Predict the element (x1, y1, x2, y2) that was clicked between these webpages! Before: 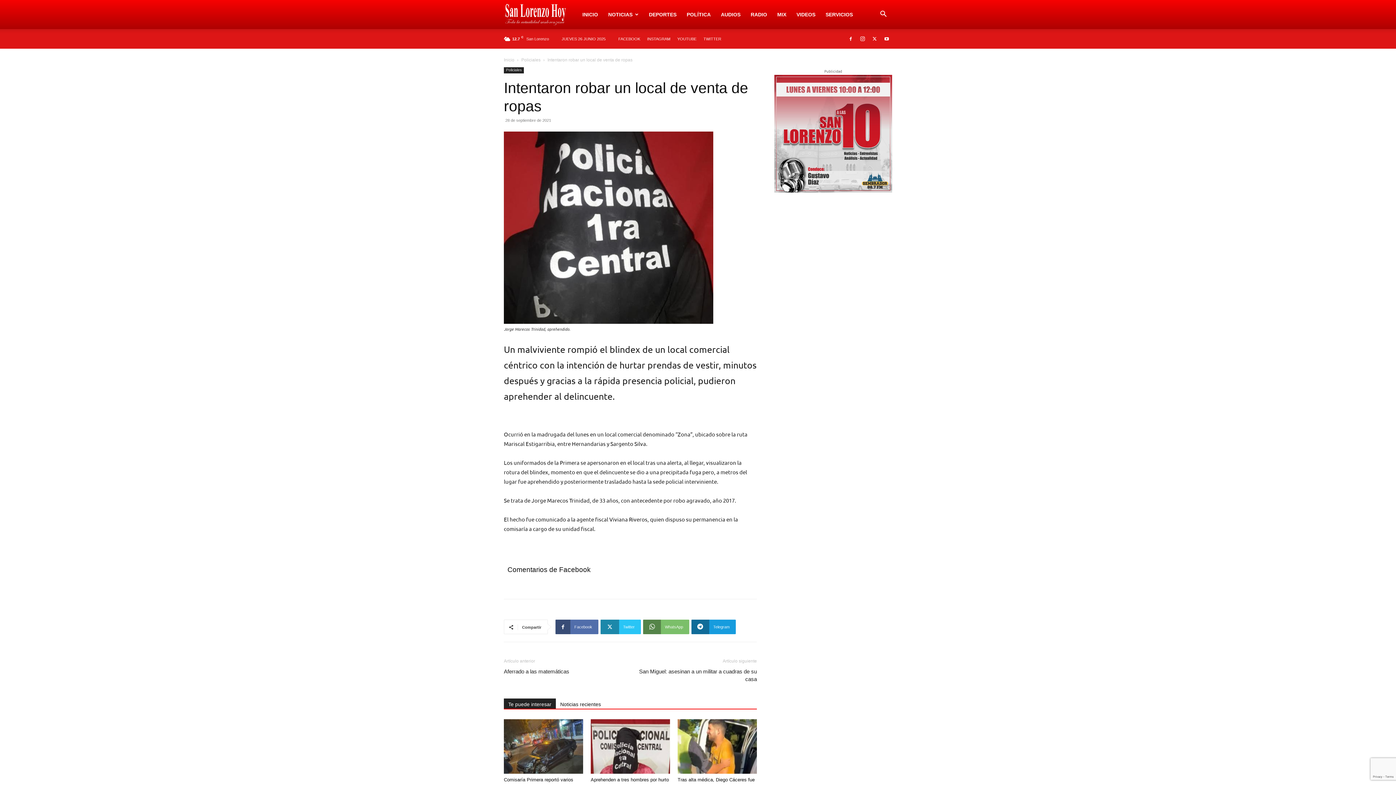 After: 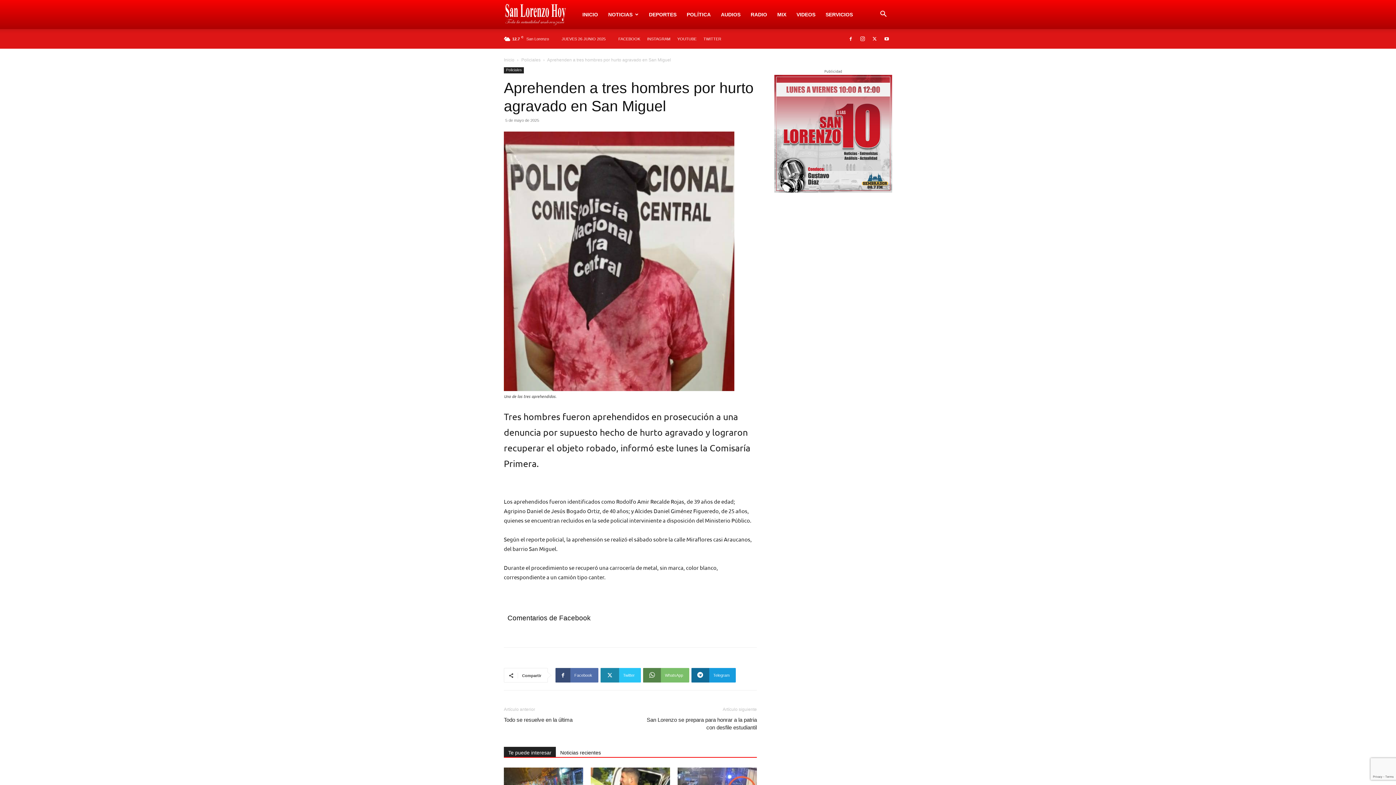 Action: bbox: (590, 719, 670, 774)